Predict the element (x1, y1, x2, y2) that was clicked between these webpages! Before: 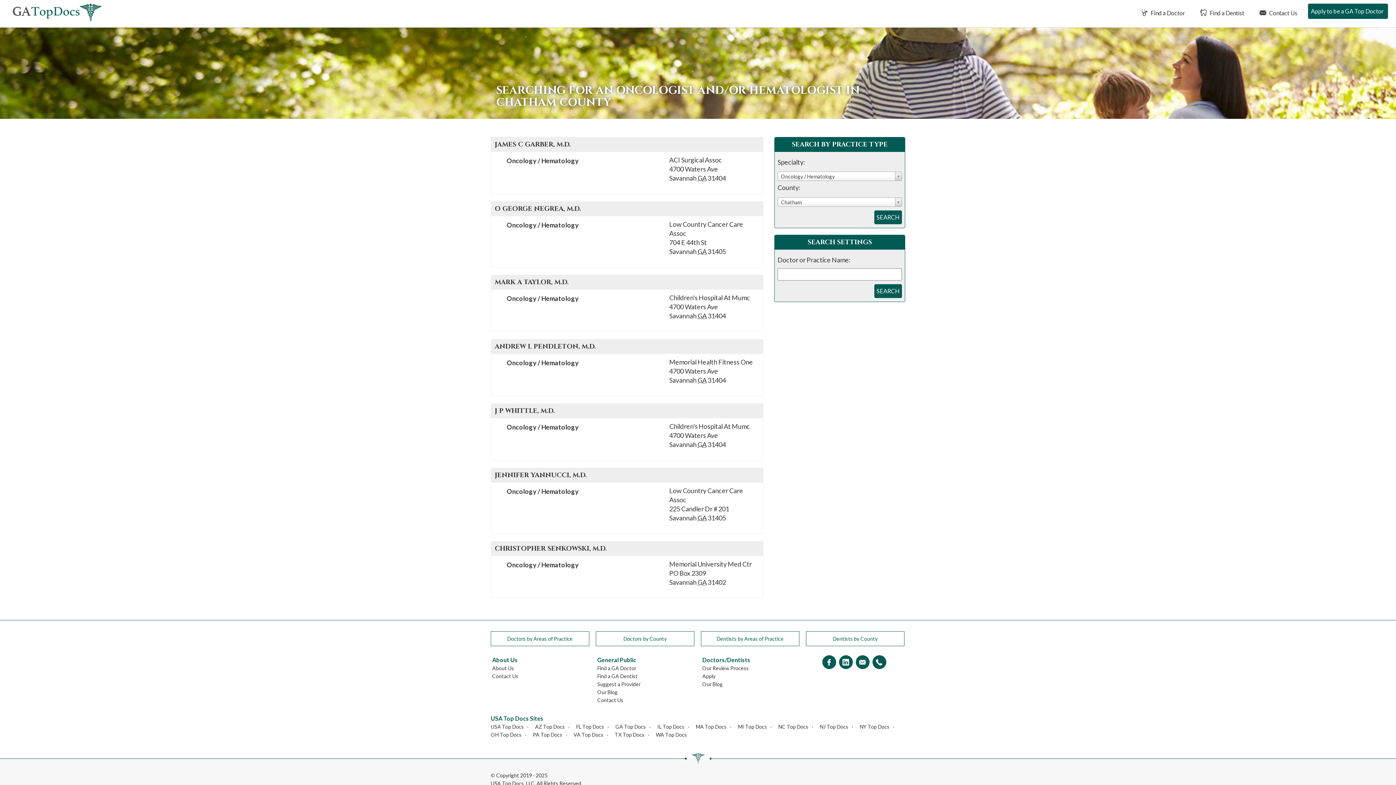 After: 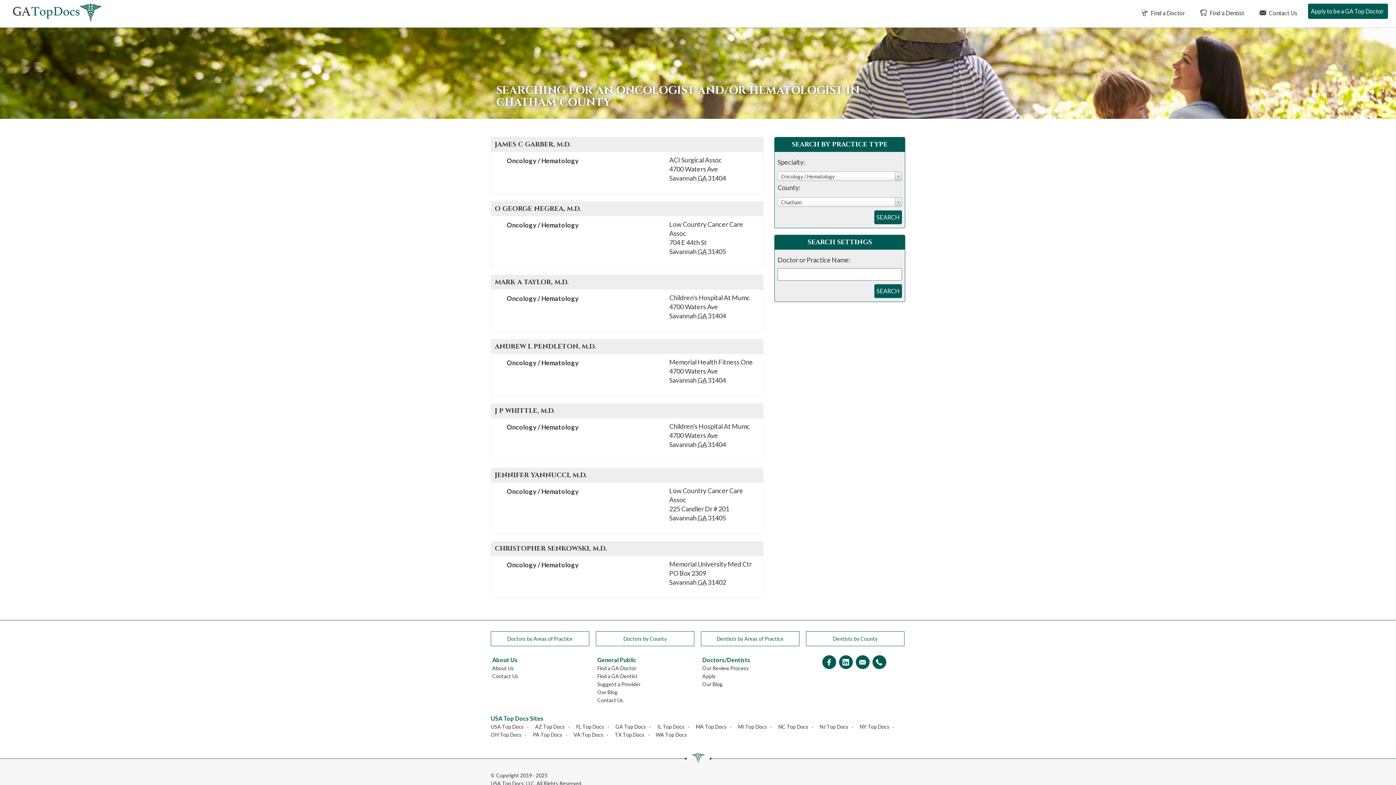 Action: bbox: (872, 660, 886, 666)